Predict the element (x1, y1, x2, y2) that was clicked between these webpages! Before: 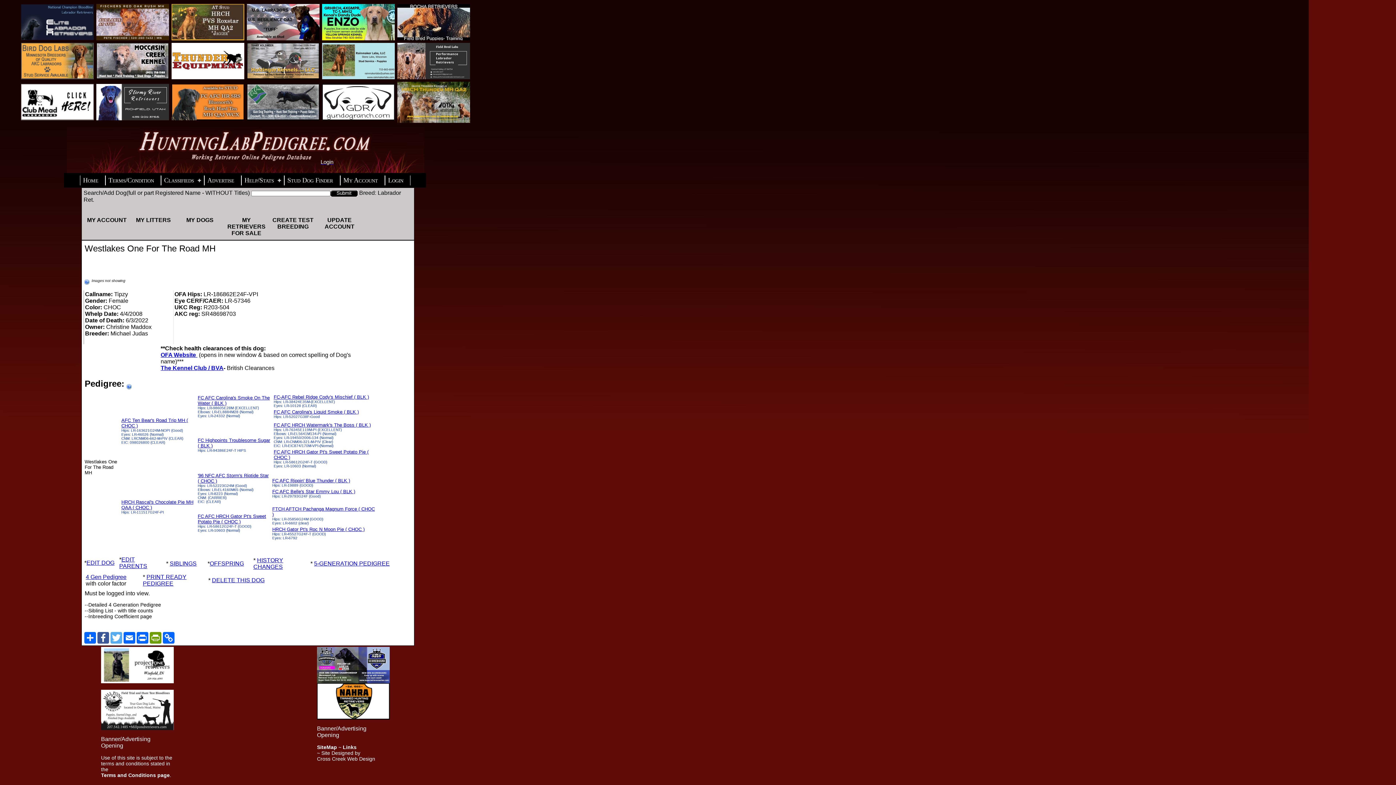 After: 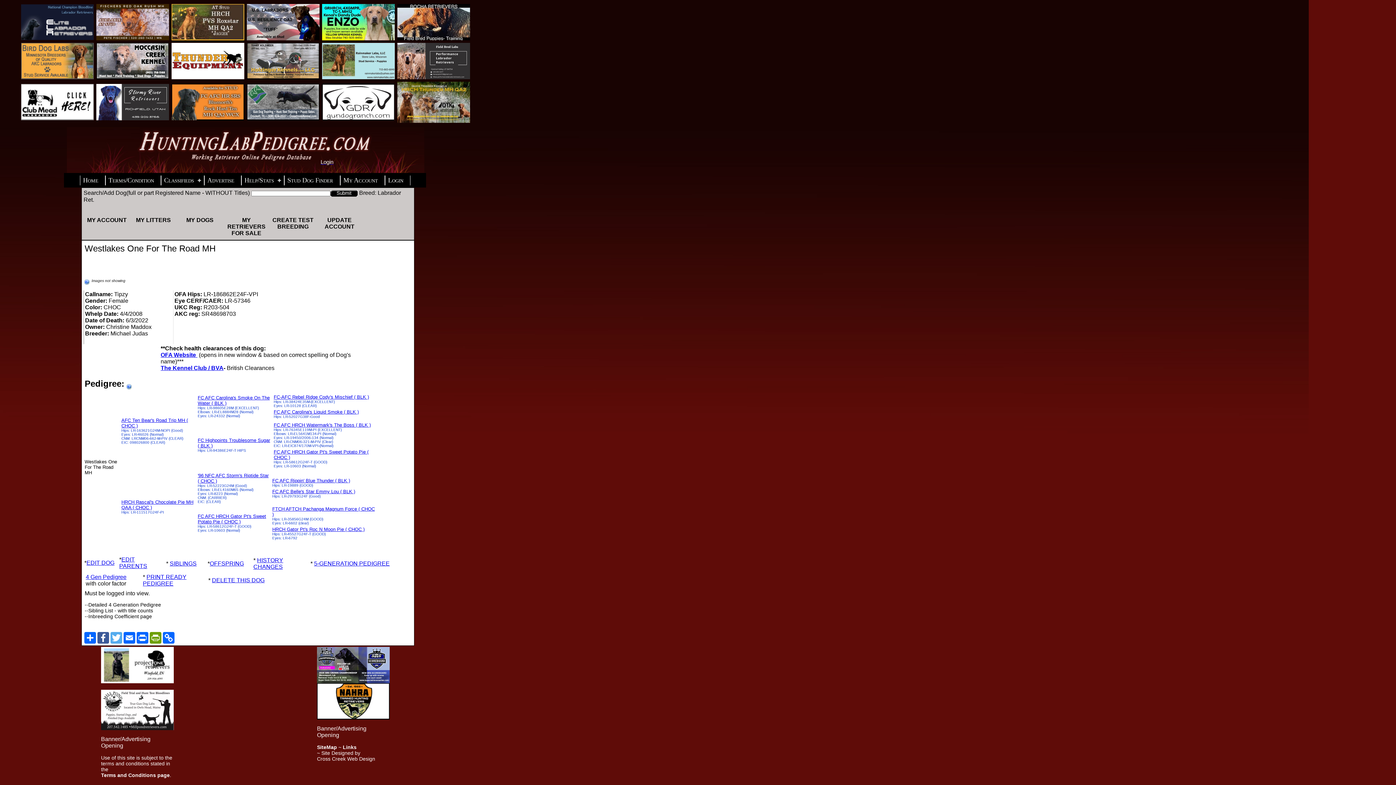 Action: bbox: (246, 115, 319, 121)